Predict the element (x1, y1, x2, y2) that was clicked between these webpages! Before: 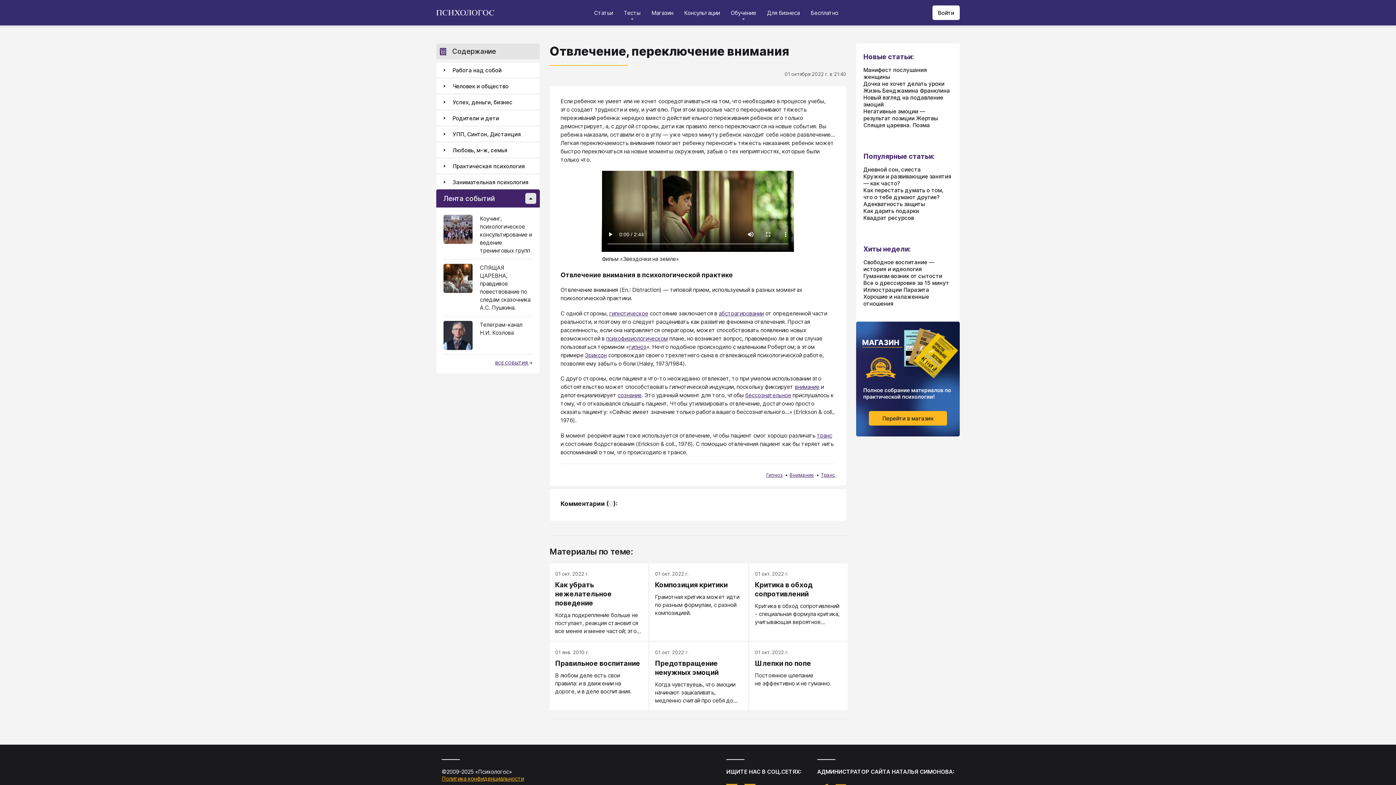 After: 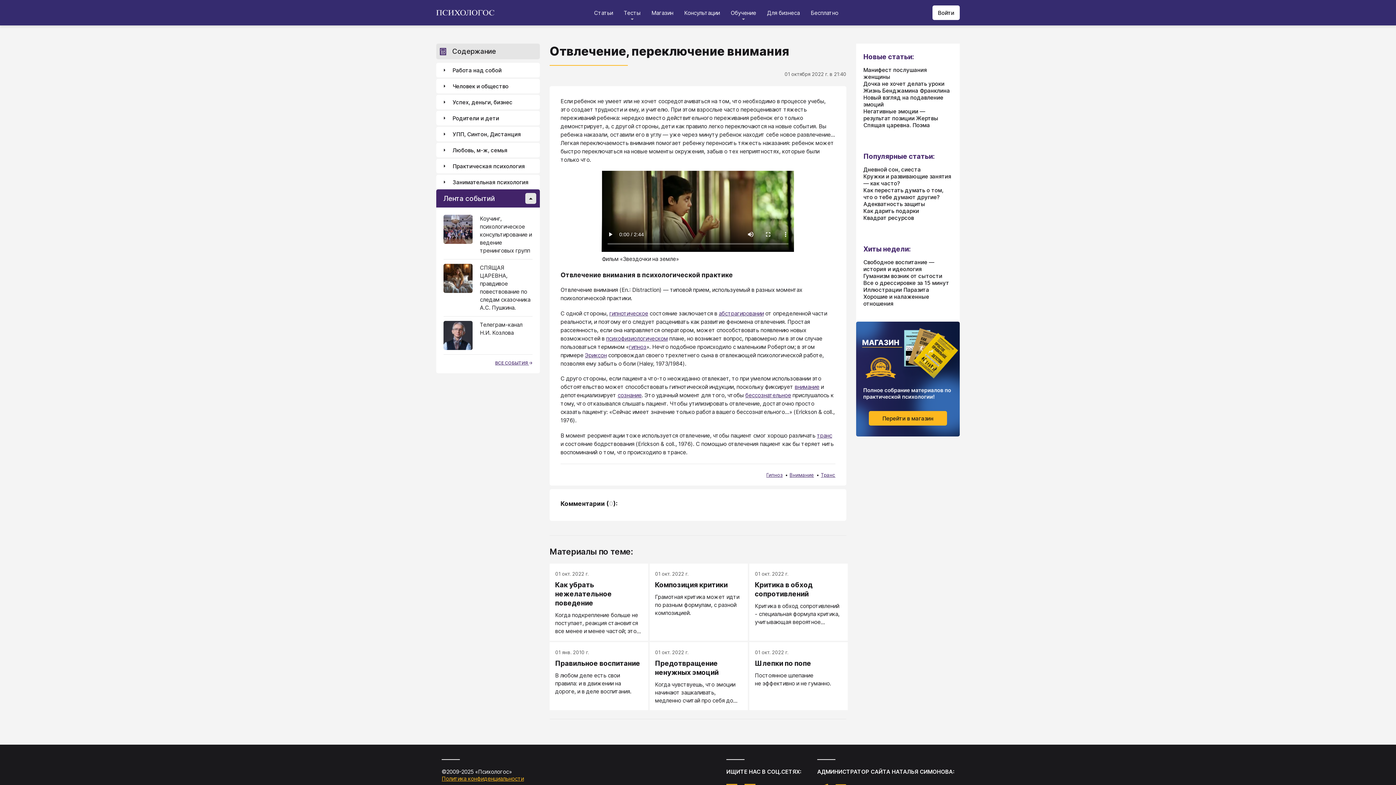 Action: label: СПЯЩАЯ ЦАРЕВНА, правдивое повествование по следам сказочника А.С. Пушкина. bbox: (443, 264, 532, 316)